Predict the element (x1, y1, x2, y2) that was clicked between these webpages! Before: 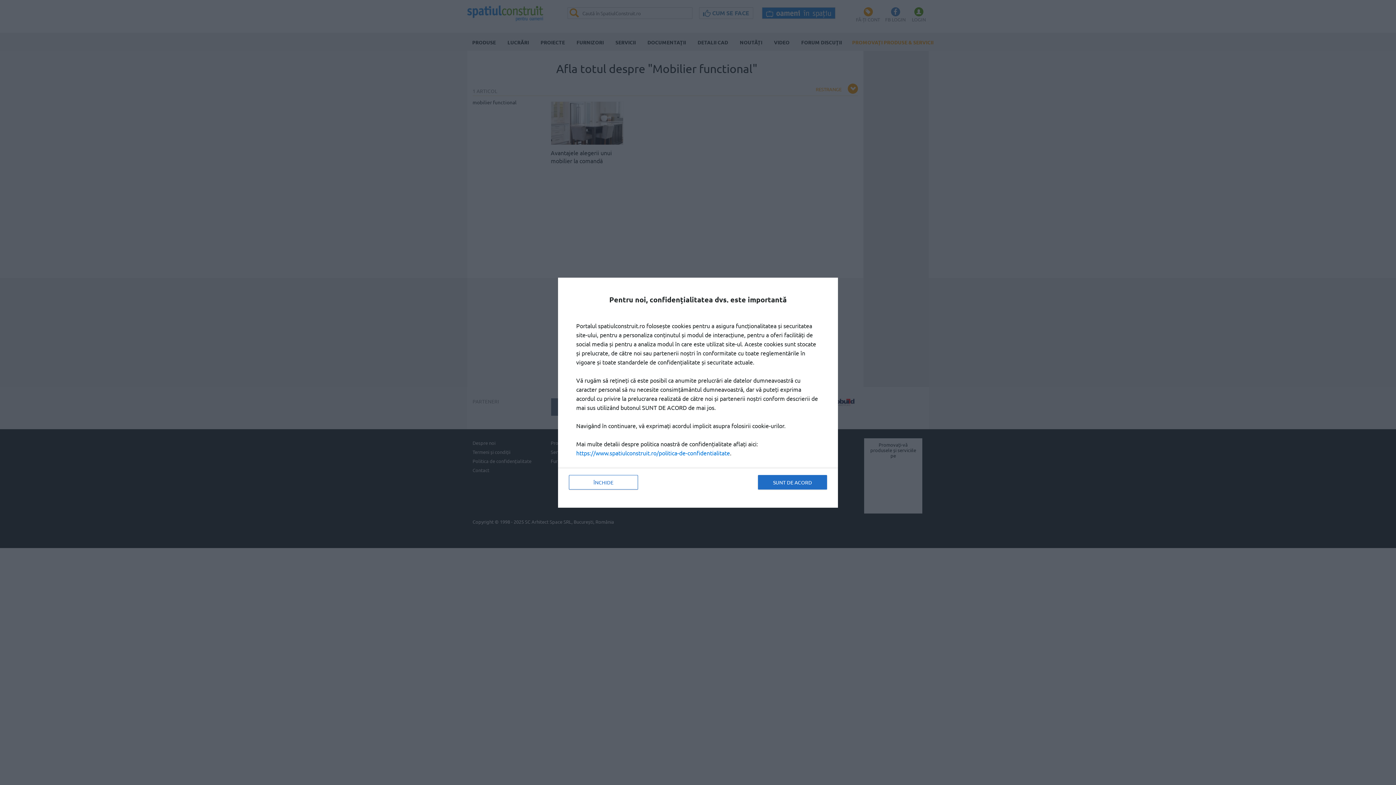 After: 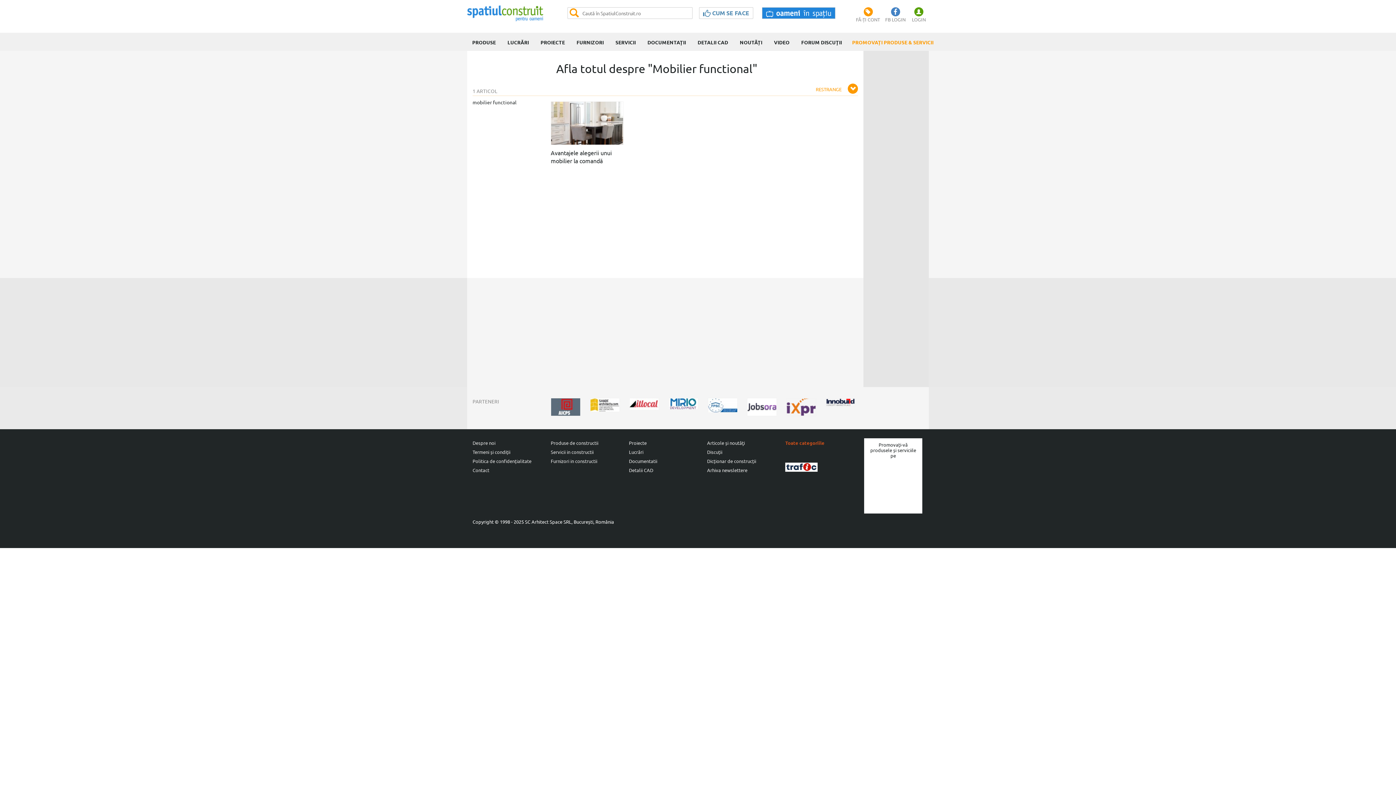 Action: label: ÎNCHIDE bbox: (569, 475, 638, 489)